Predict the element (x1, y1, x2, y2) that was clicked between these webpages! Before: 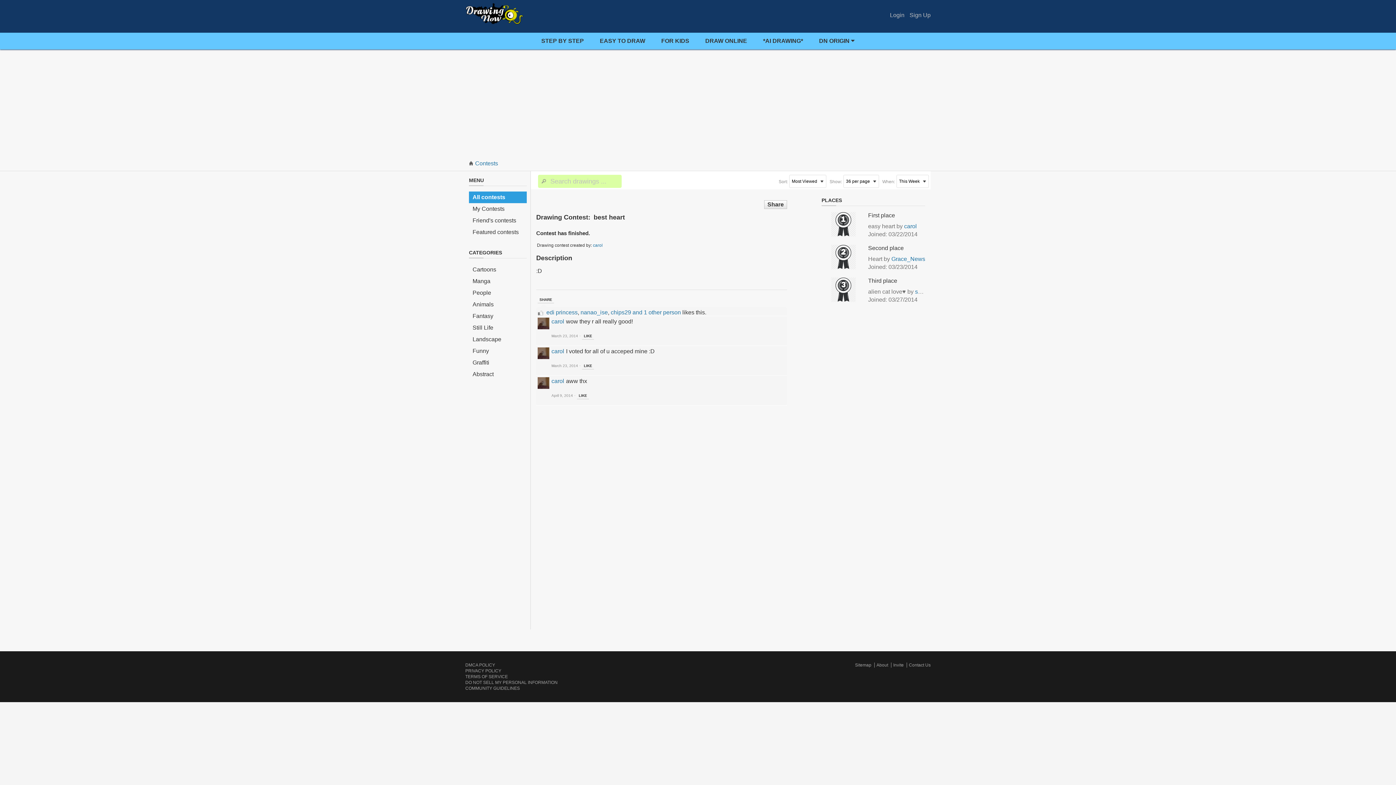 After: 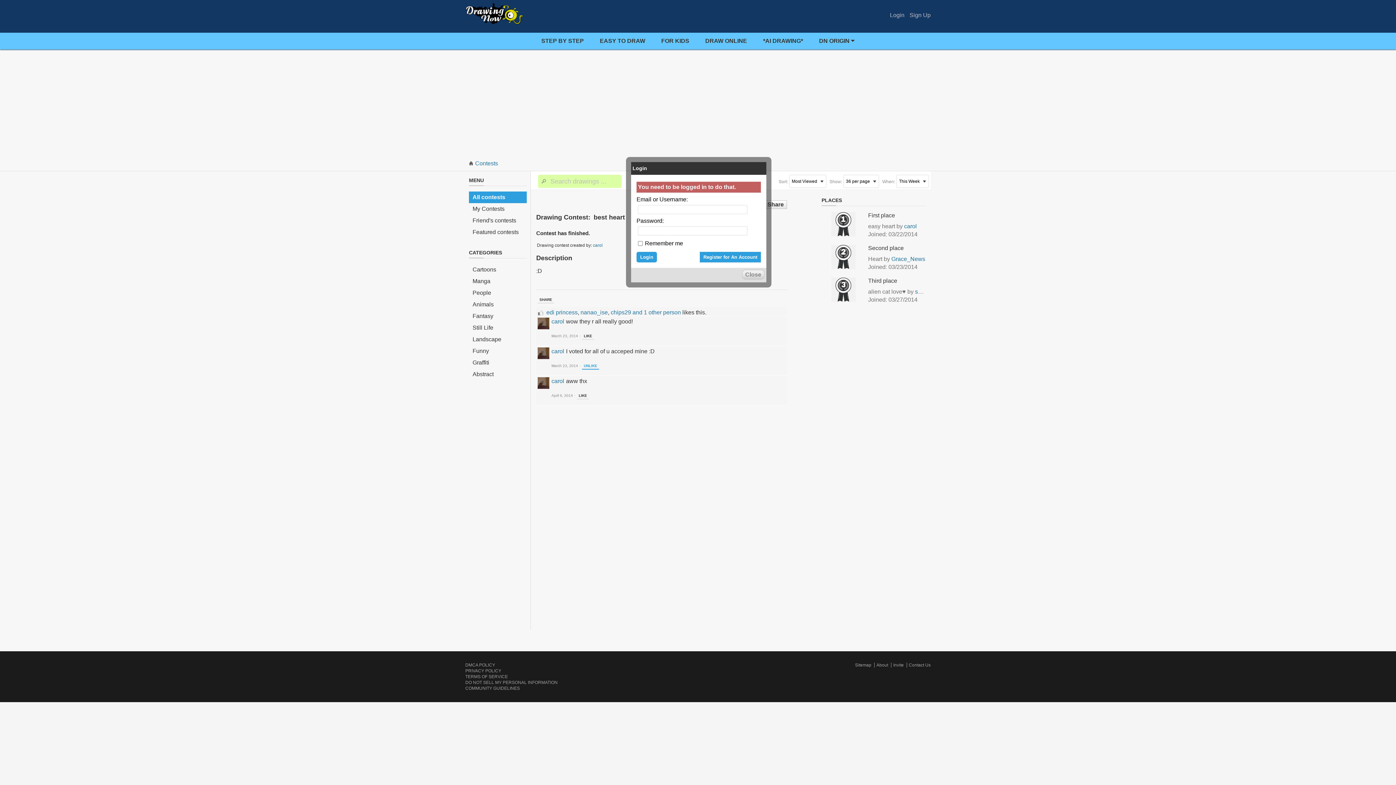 Action: bbox: (582, 362, 594, 369) label: LIKE